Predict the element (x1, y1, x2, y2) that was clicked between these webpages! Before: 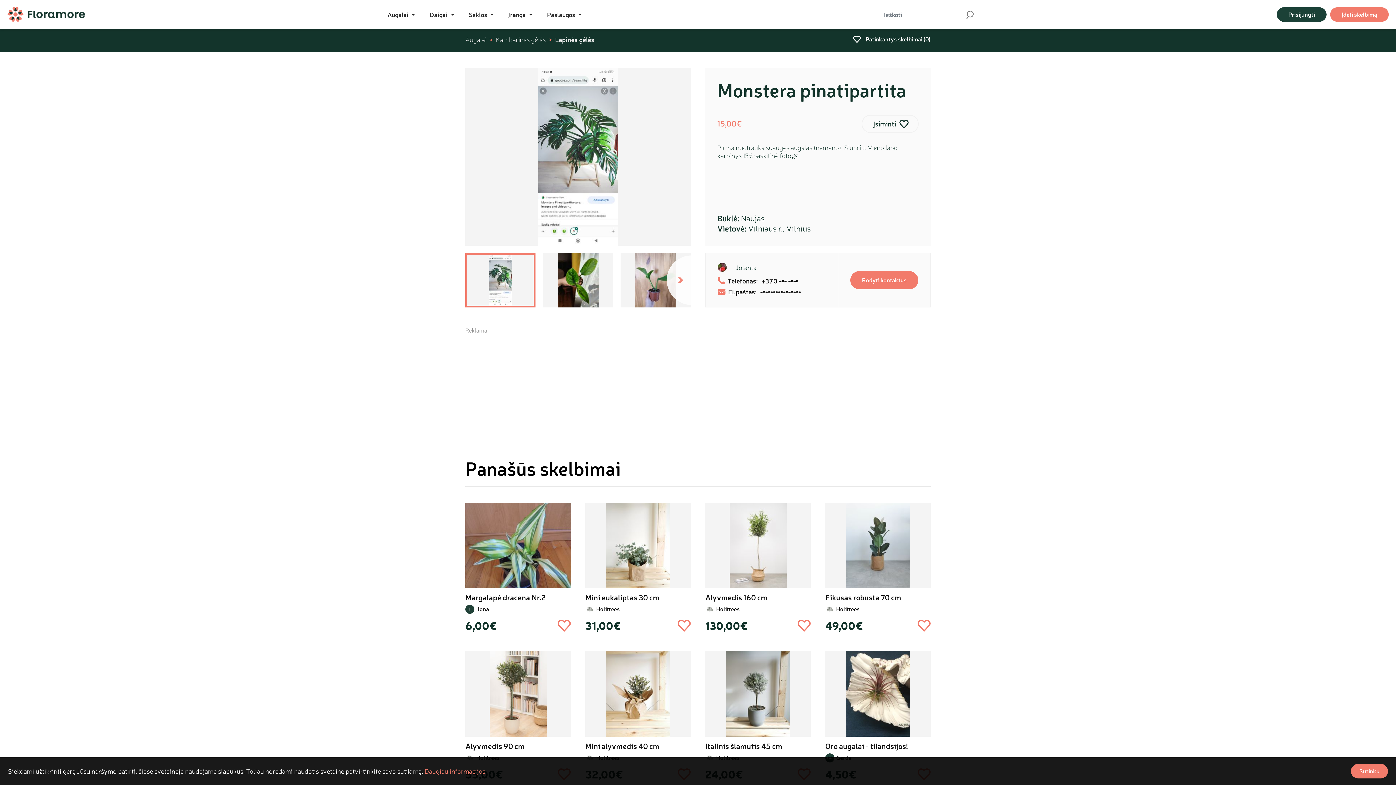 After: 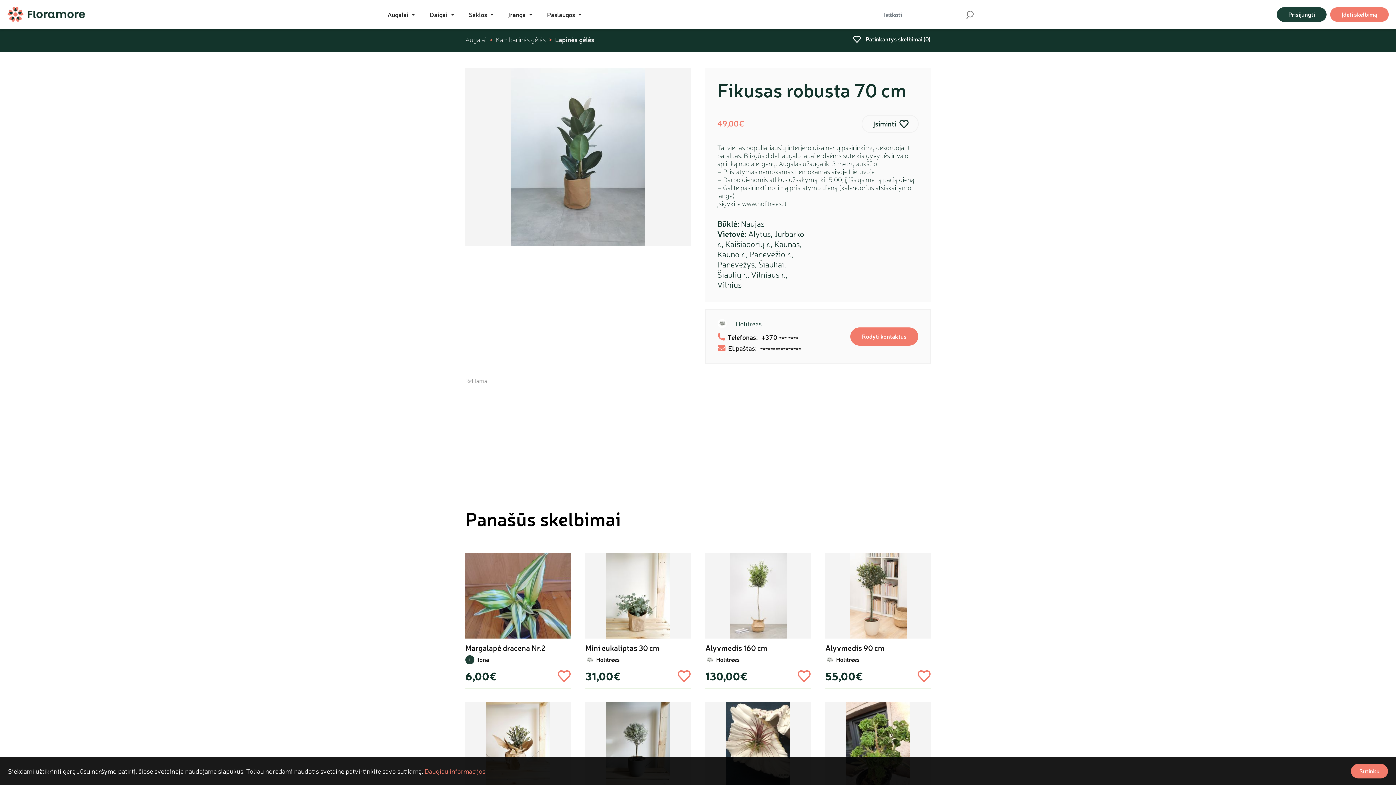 Action: label: Fikusas robusta 70 cm bbox: (825, 588, 901, 605)